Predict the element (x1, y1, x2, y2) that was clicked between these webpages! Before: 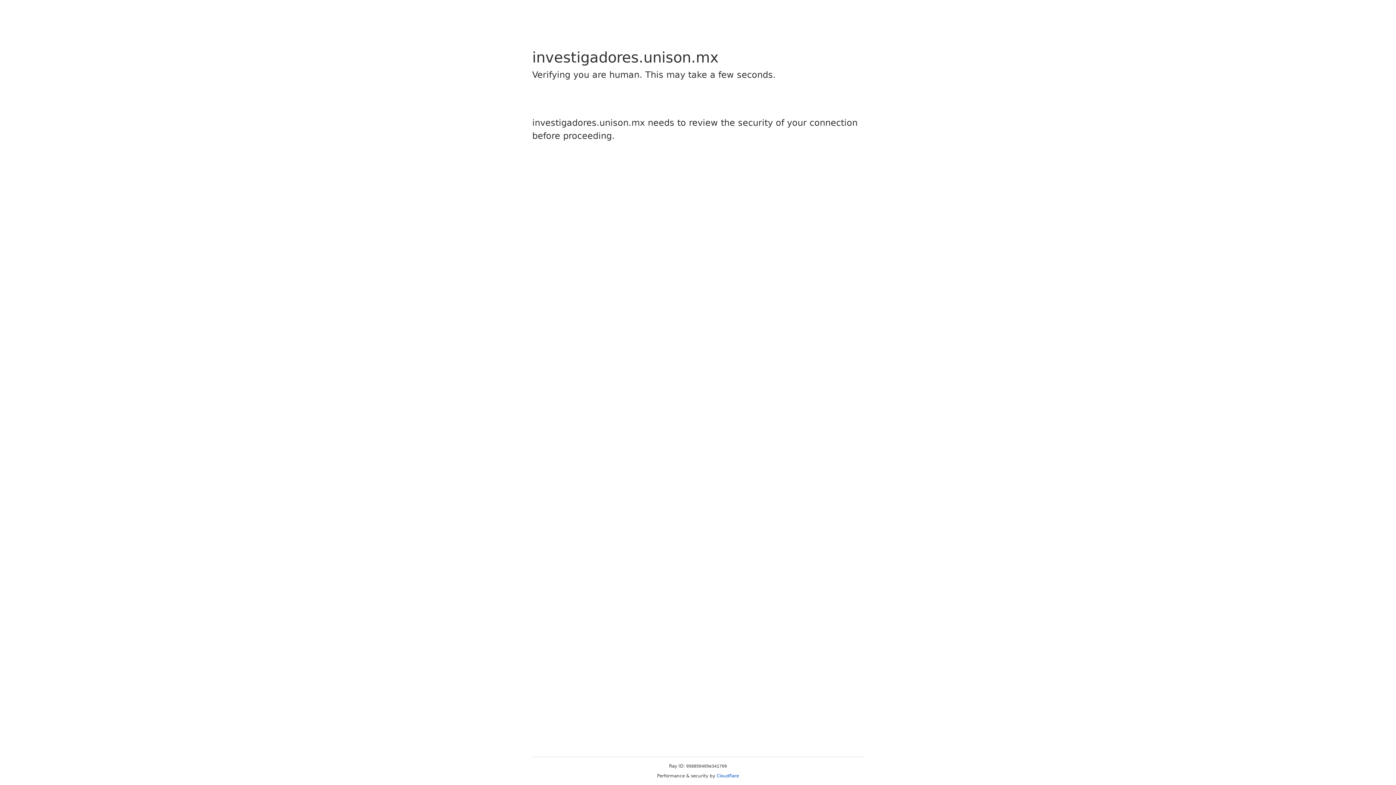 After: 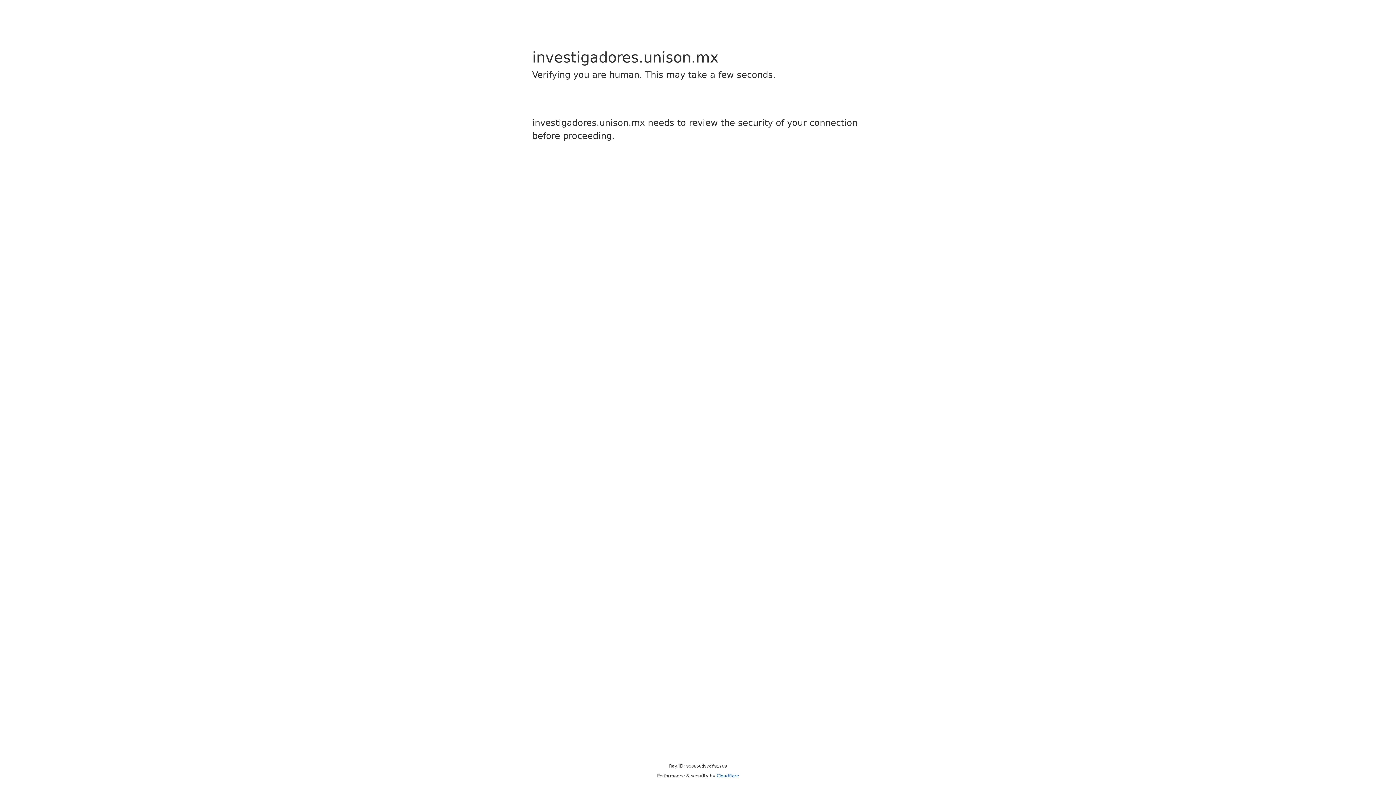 Action: label: Cloudflare bbox: (716, 773, 739, 778)